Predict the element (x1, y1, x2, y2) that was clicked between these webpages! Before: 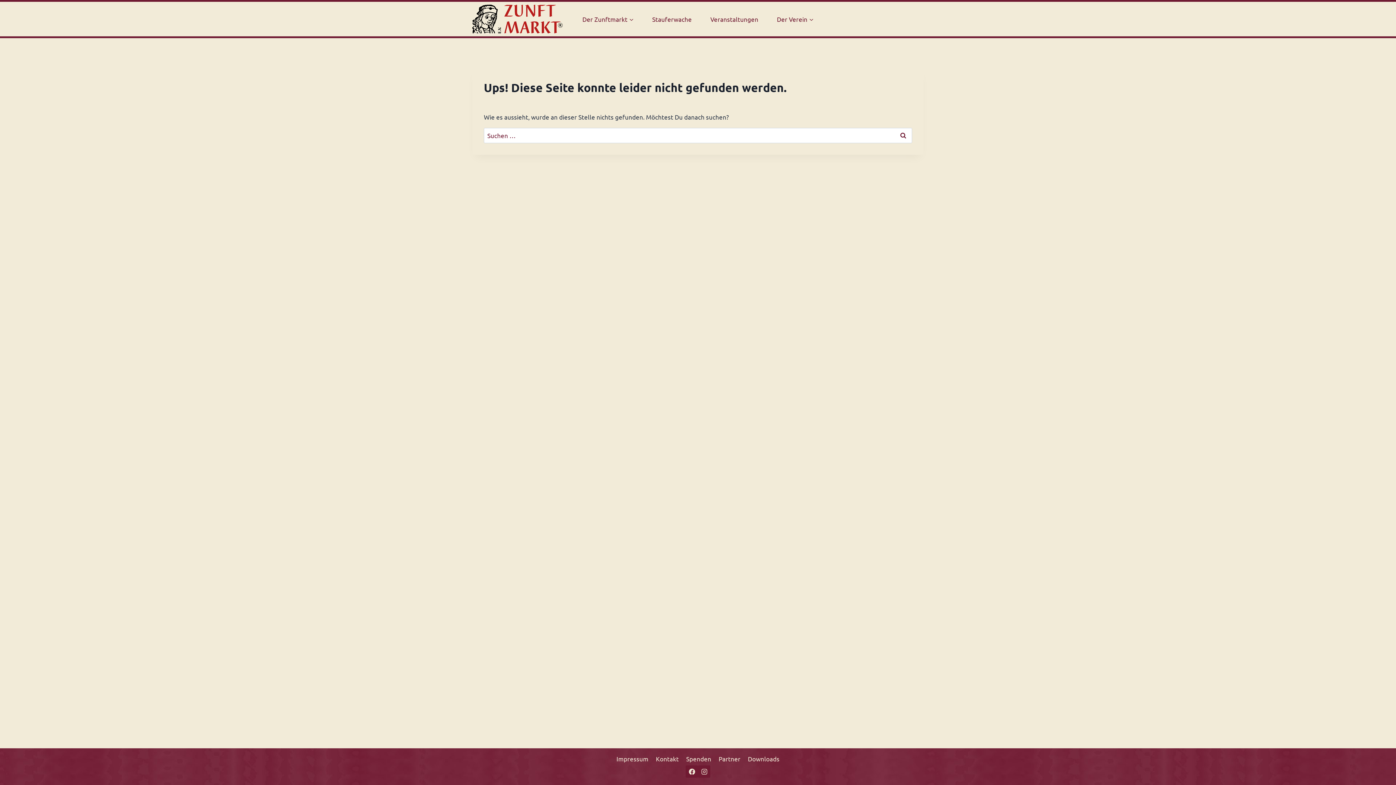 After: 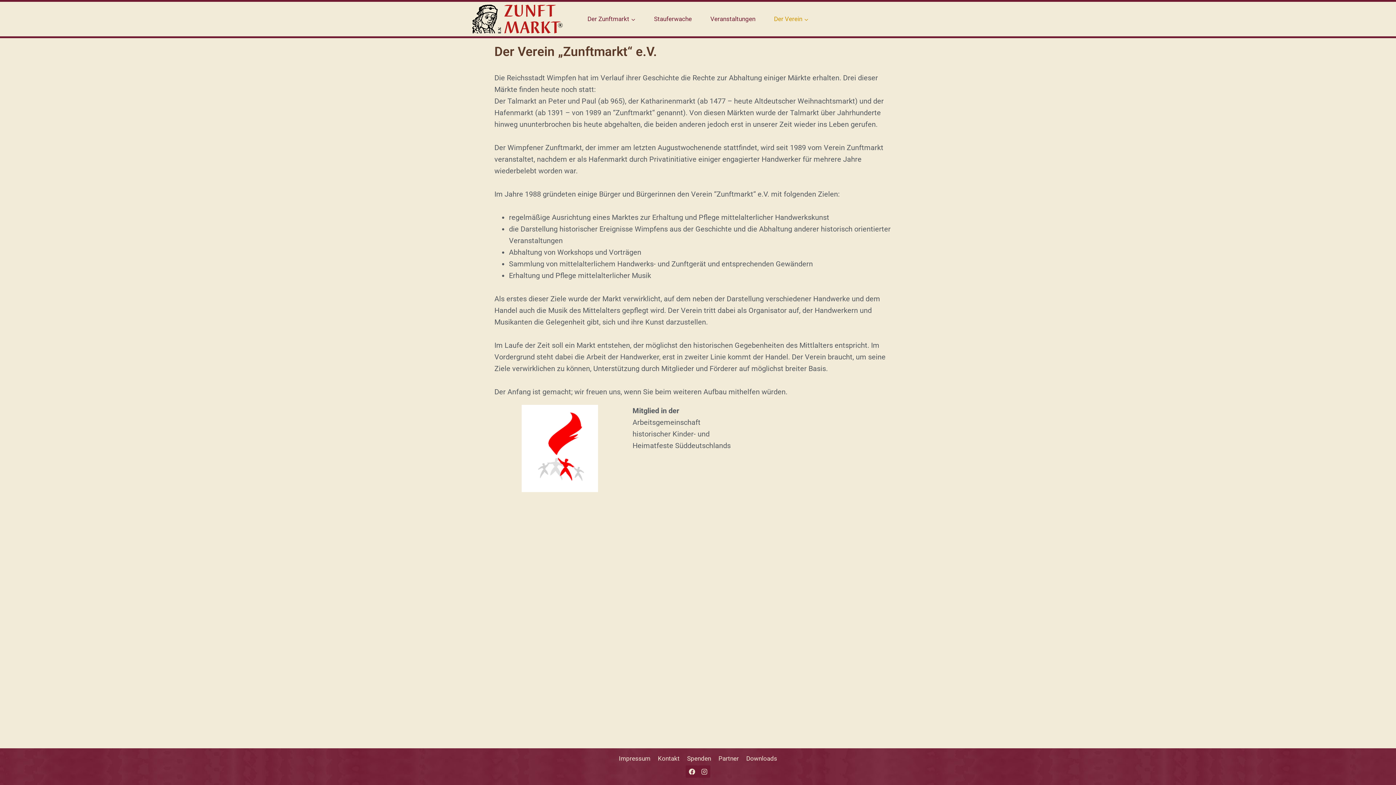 Action: bbox: (767, 1, 823, 36) label: Der Verein